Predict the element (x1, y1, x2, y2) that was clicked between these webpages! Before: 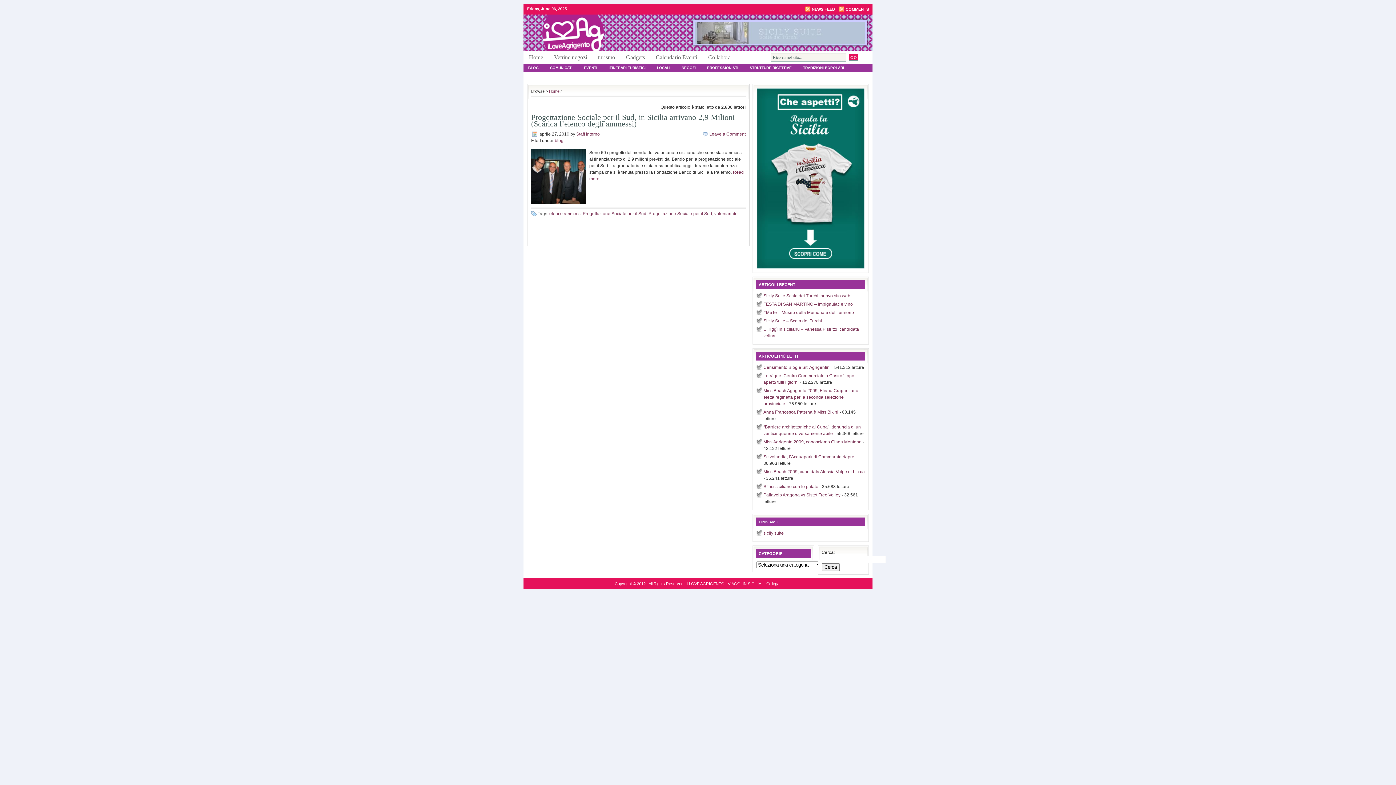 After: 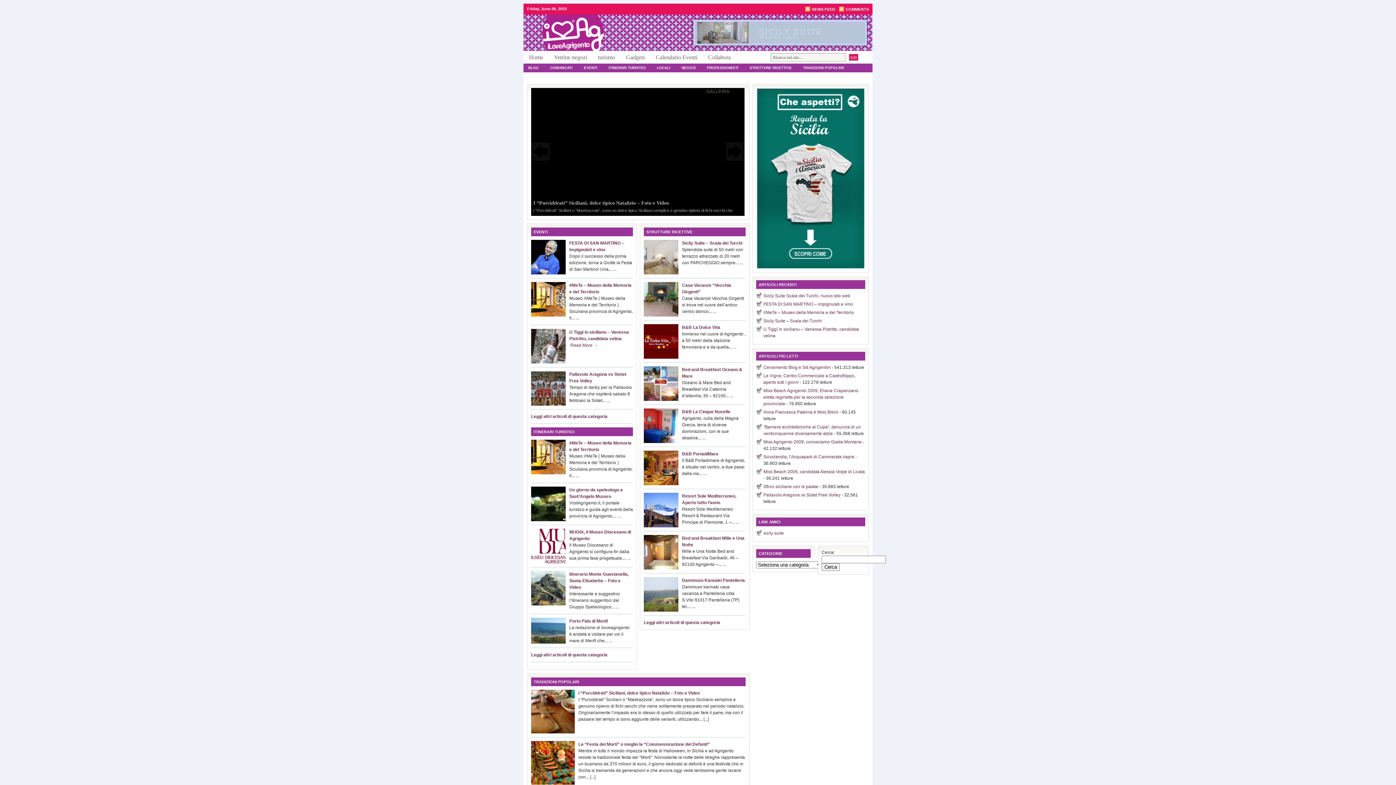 Action: bbox: (523, 46, 643, 52)